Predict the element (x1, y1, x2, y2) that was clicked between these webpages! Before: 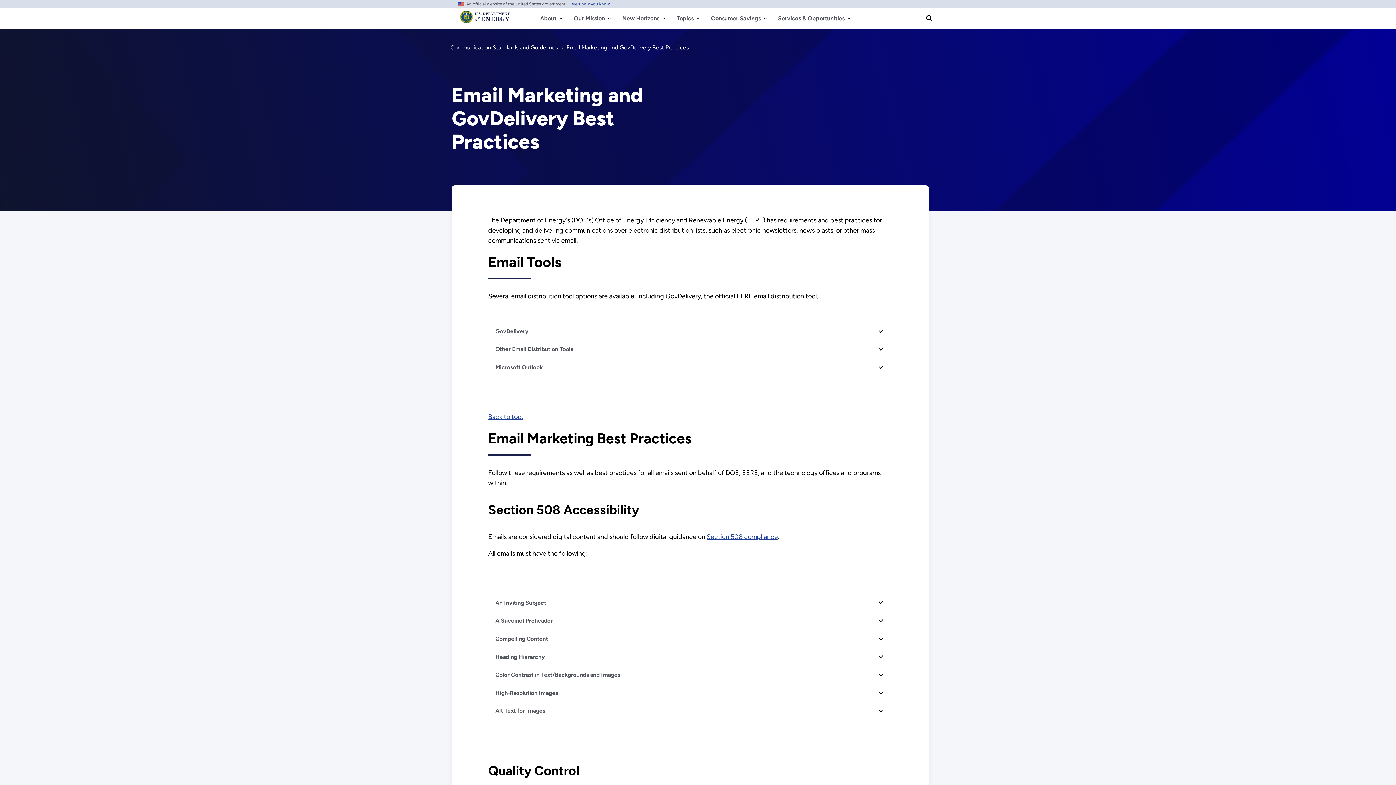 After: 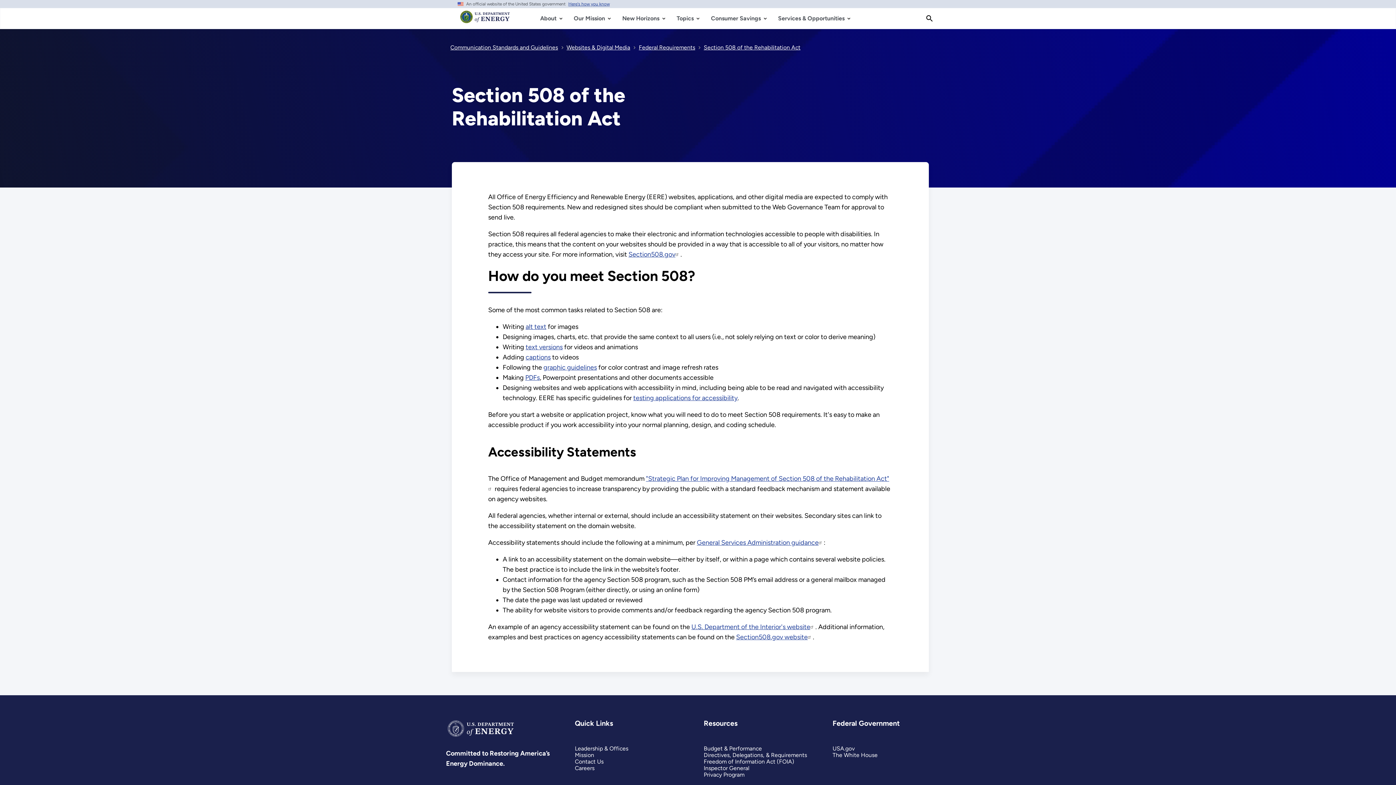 Action: label: Section 508 of the Rehabilitation Act bbox: (706, 532, 778, 540)